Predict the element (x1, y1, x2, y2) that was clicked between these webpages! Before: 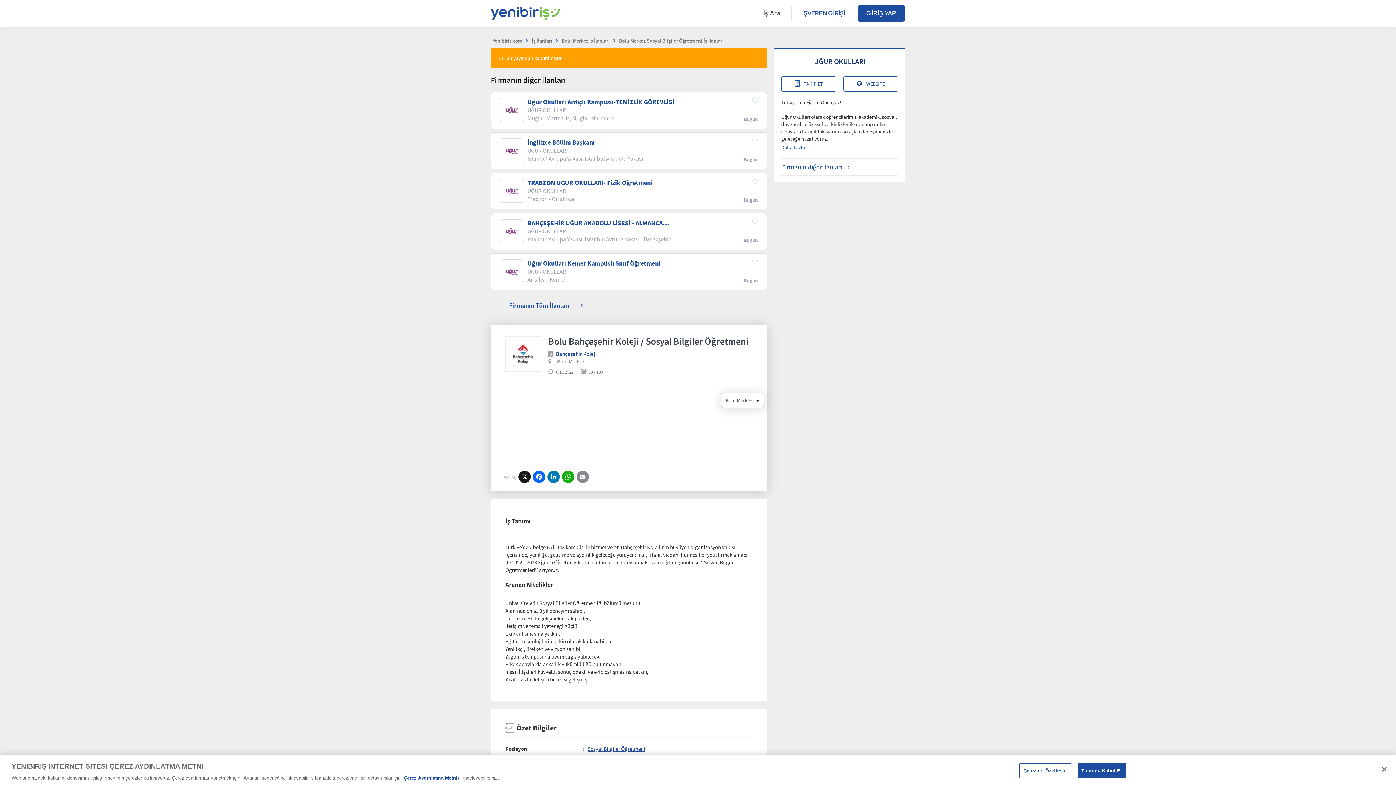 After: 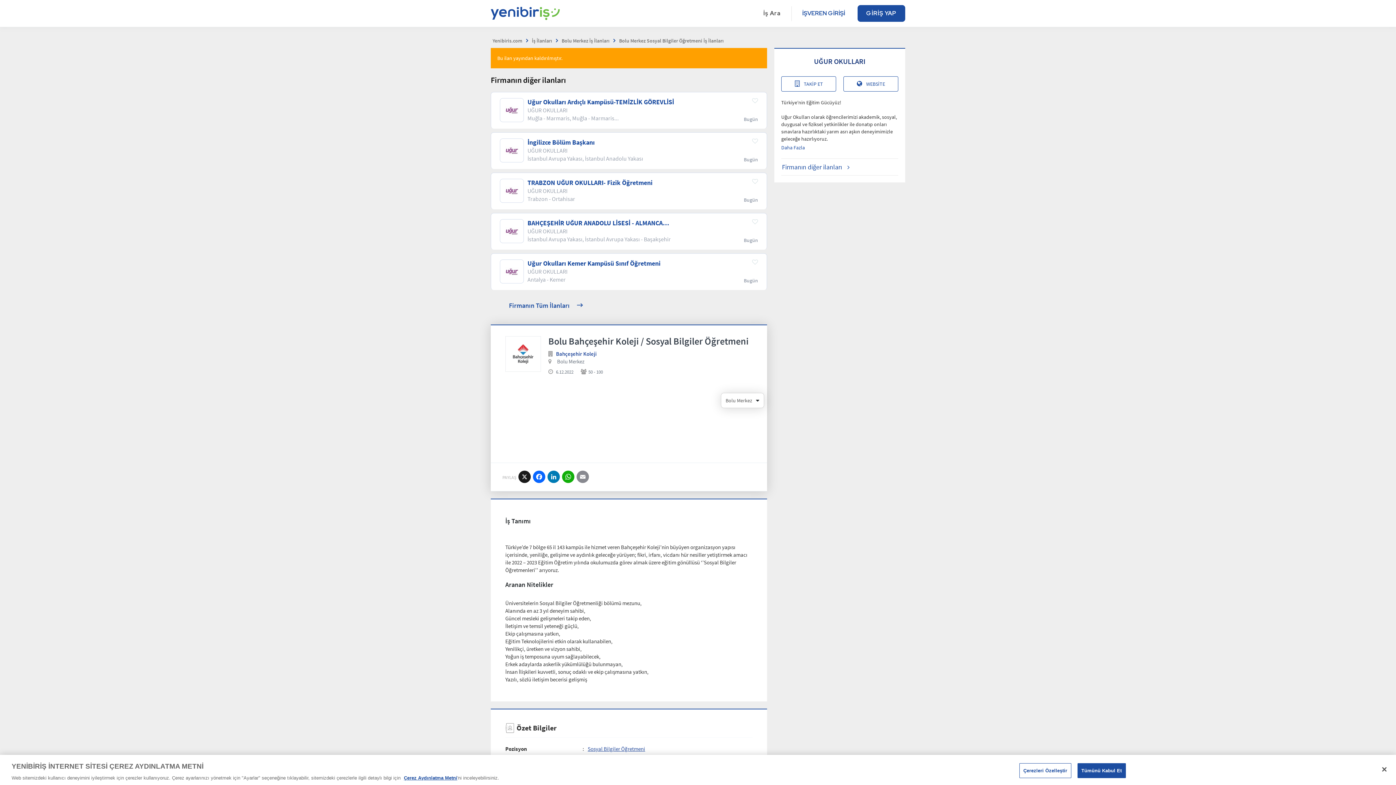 Action: label: Bolu Merkez bbox: (557, 358, 584, 365)